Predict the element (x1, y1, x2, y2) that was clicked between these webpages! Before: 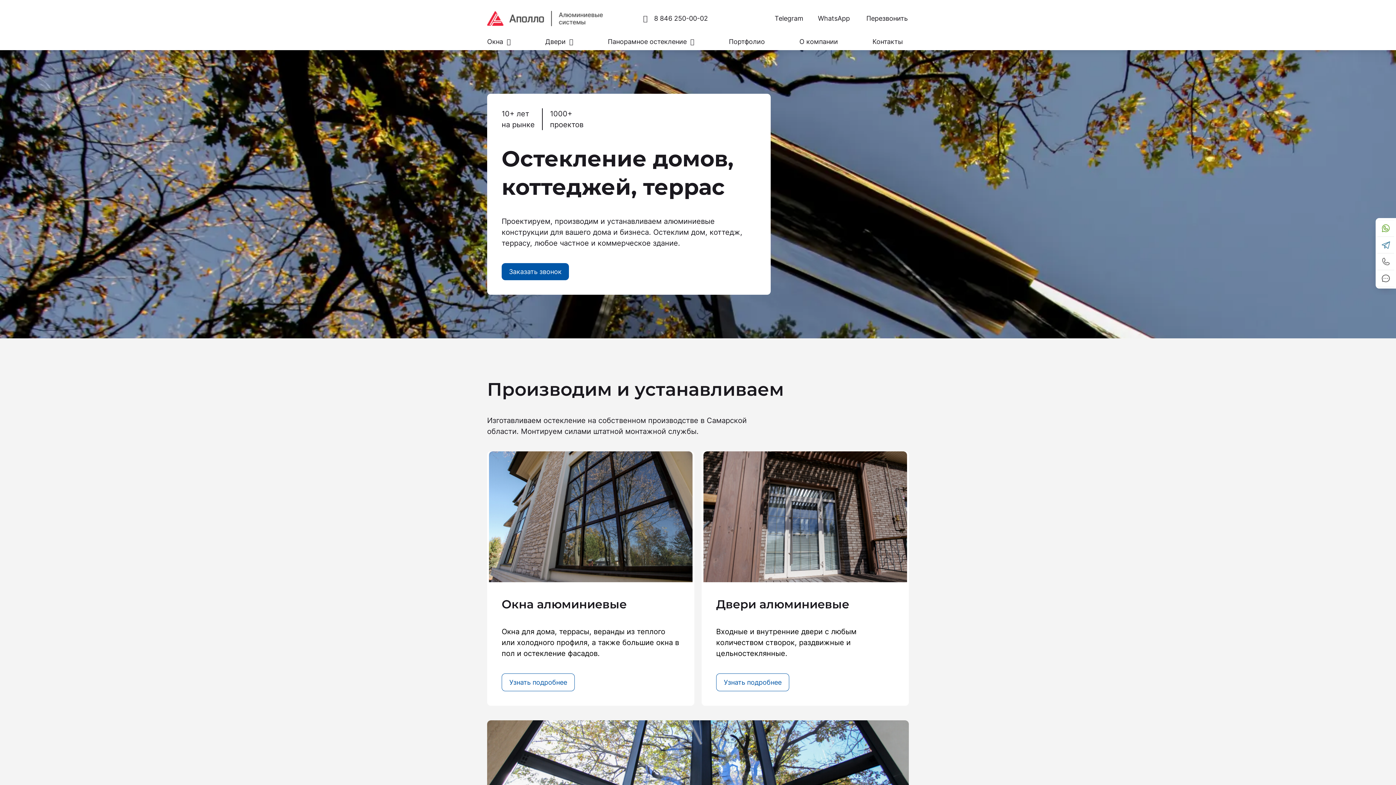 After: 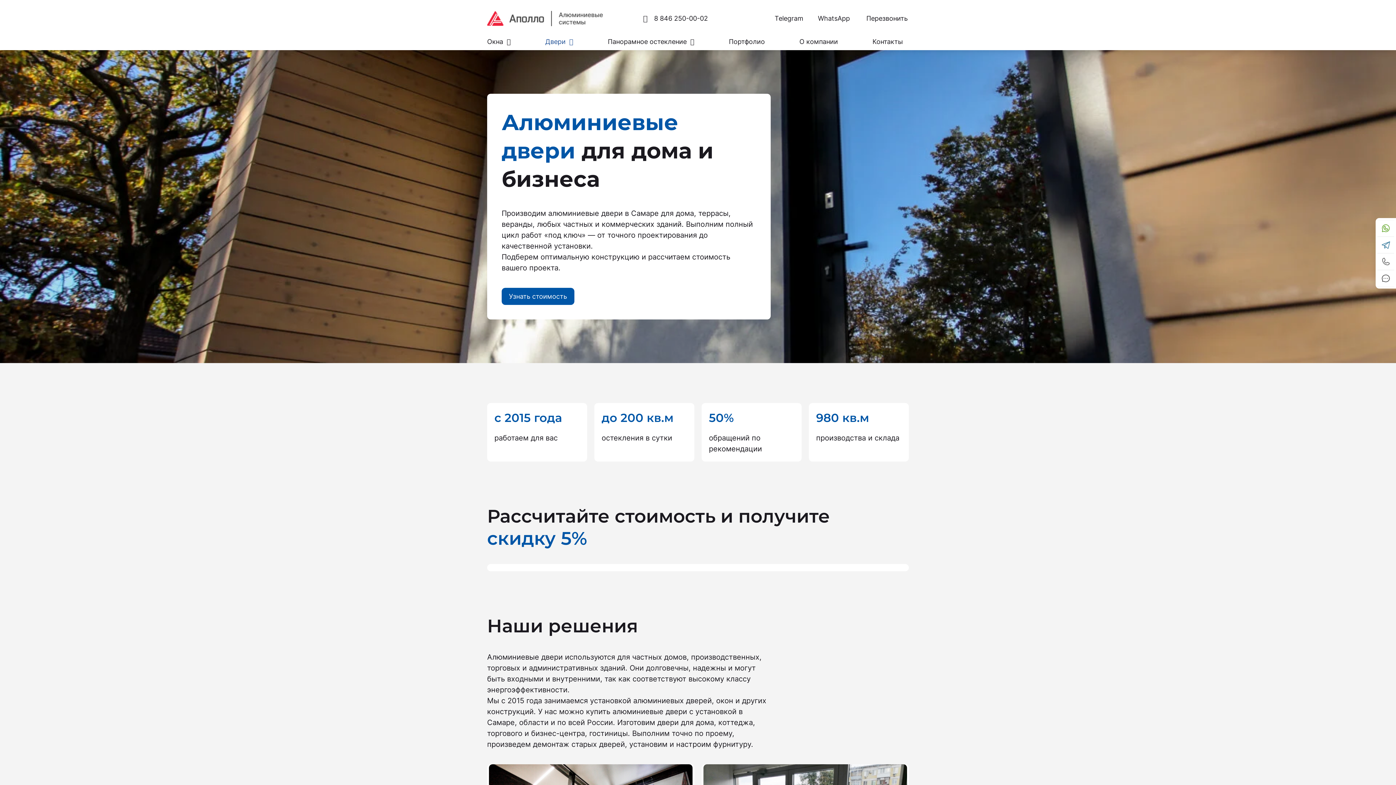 Action: bbox: (703, 451, 907, 582)